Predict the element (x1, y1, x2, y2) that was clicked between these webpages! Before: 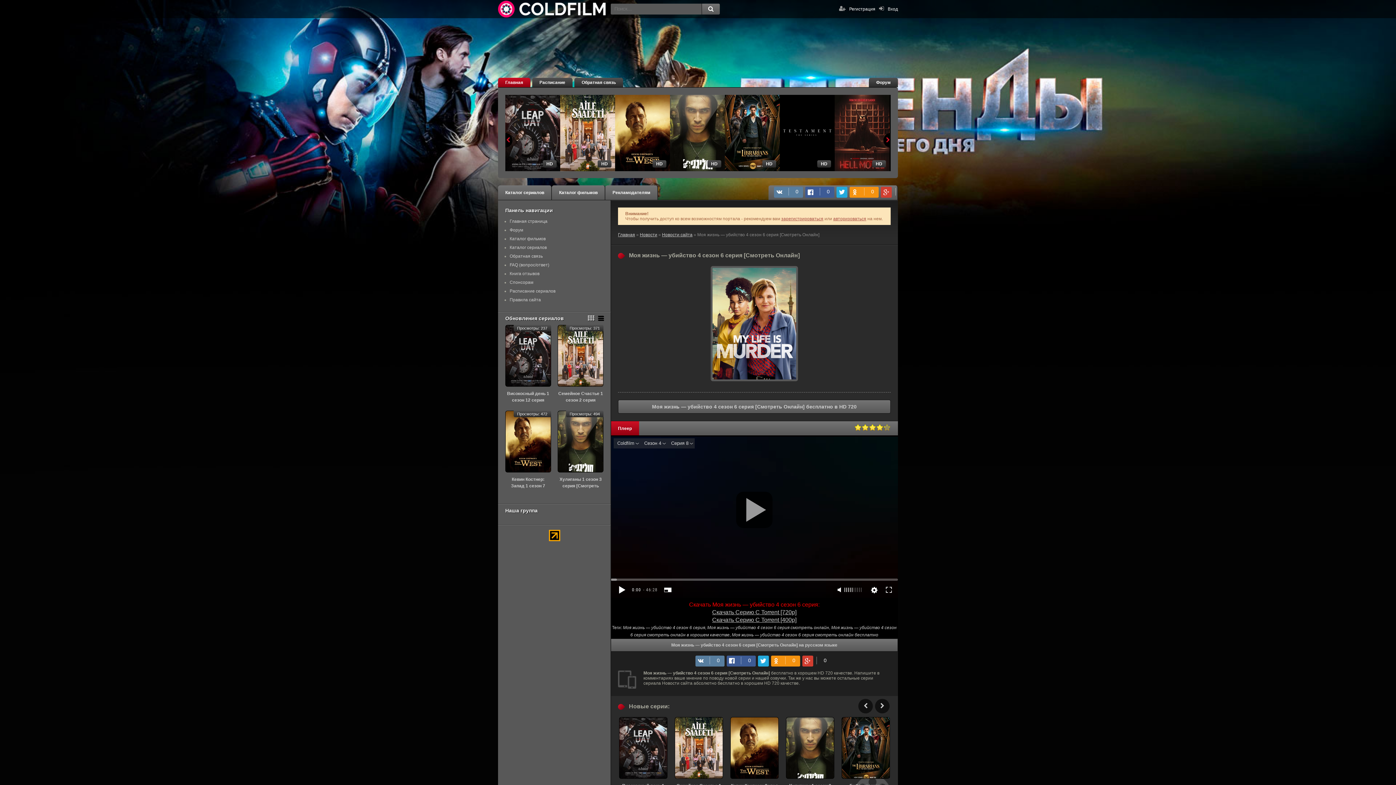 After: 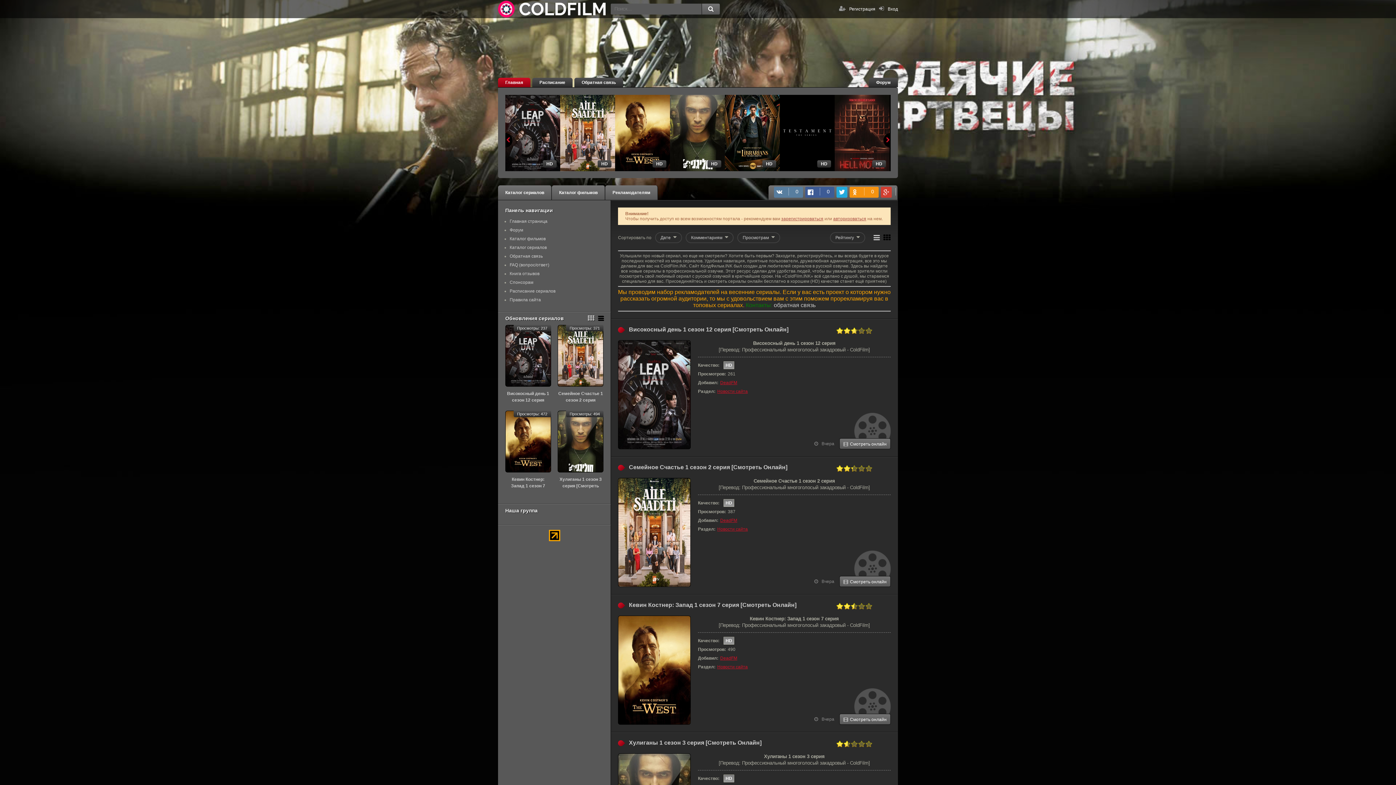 Action: bbox: (509, 218, 547, 224) label: Главная страница